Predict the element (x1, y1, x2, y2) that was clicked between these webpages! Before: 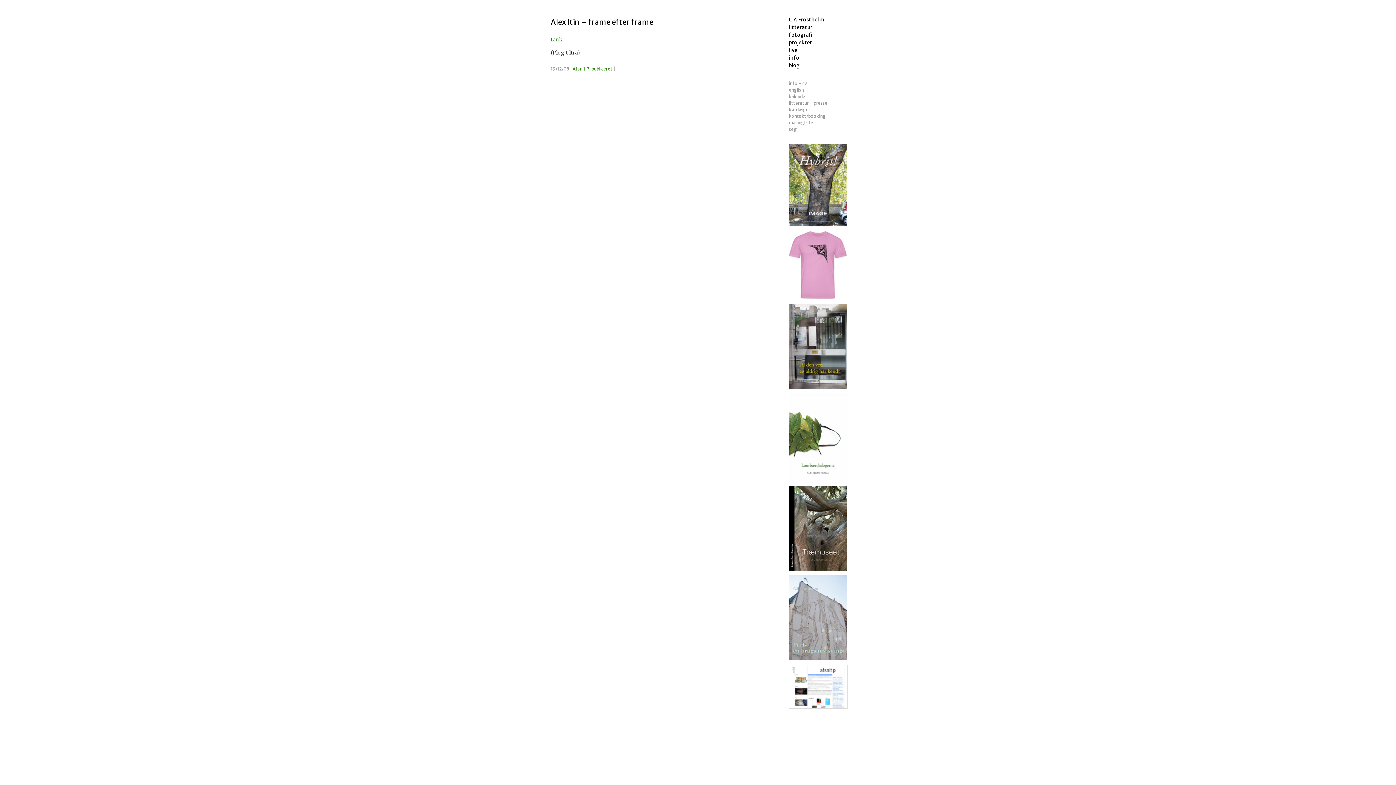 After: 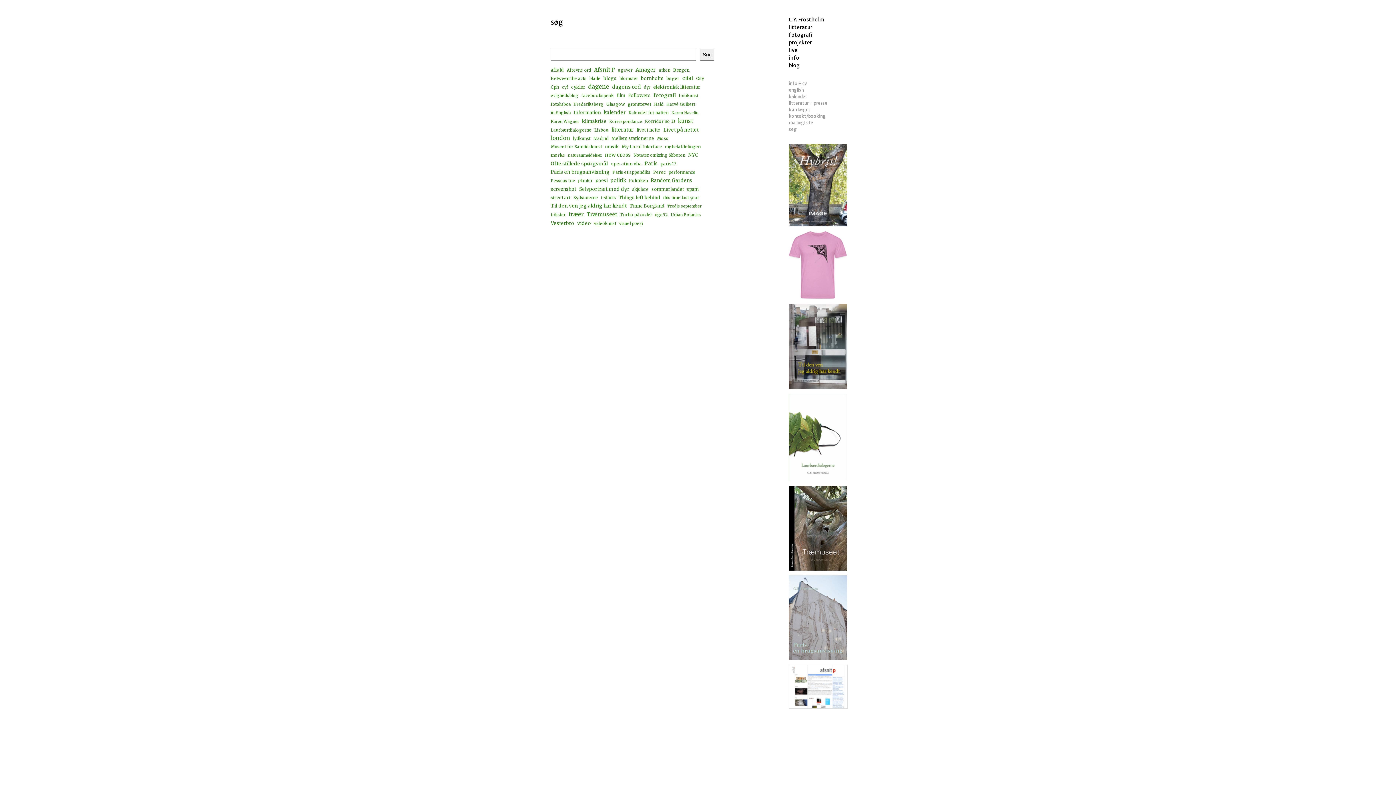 Action: label: søg bbox: (789, 126, 797, 132)